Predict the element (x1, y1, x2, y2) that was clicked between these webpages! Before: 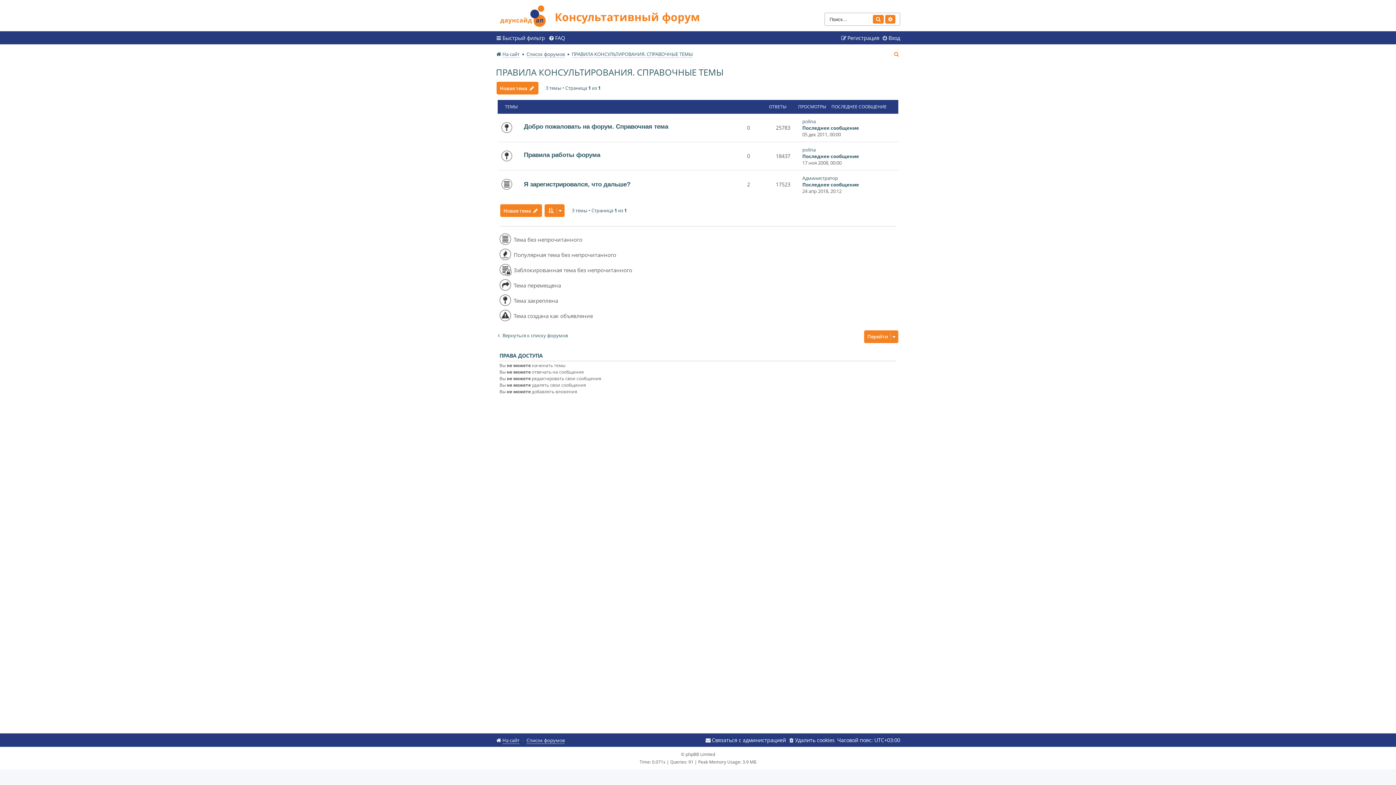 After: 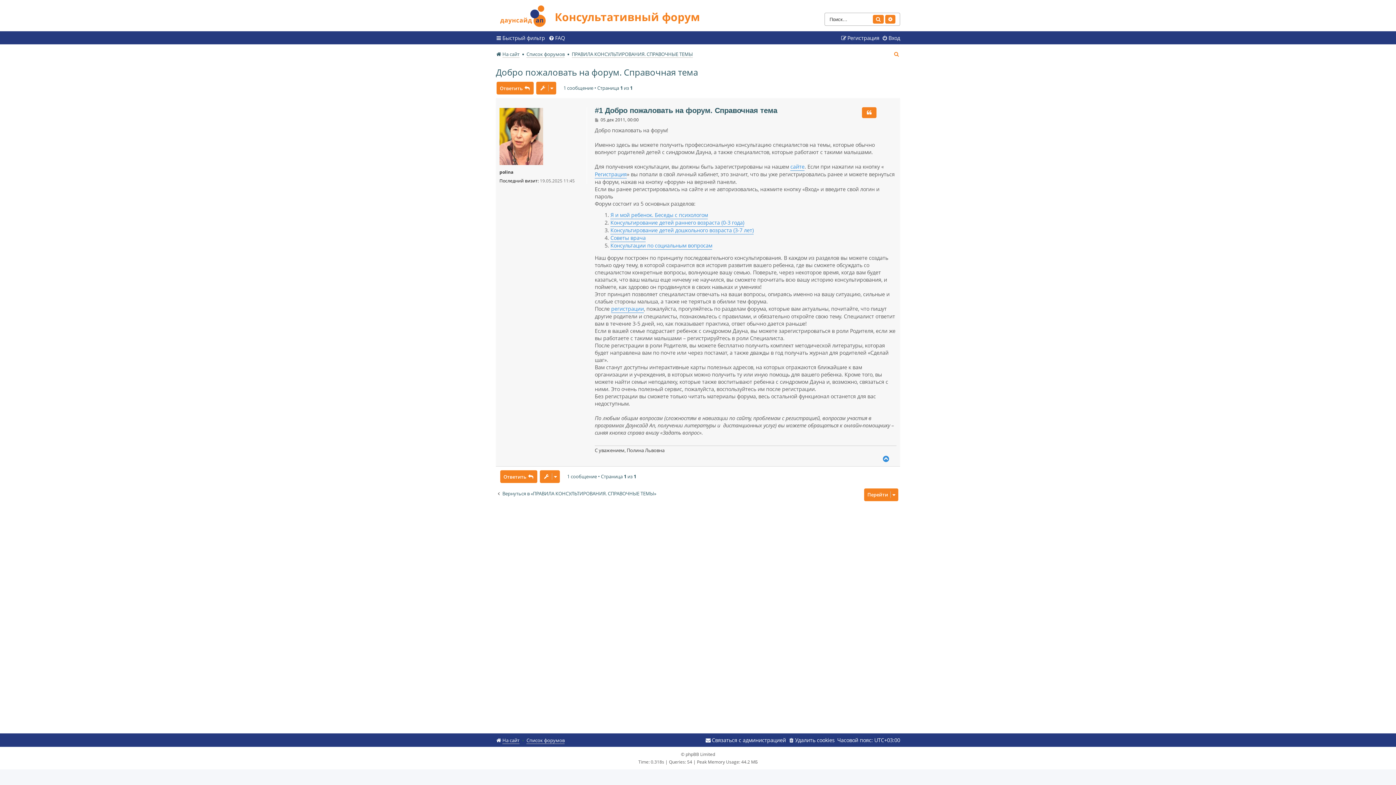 Action: bbox: (802, 124, 859, 131) label: Последнее сообщение